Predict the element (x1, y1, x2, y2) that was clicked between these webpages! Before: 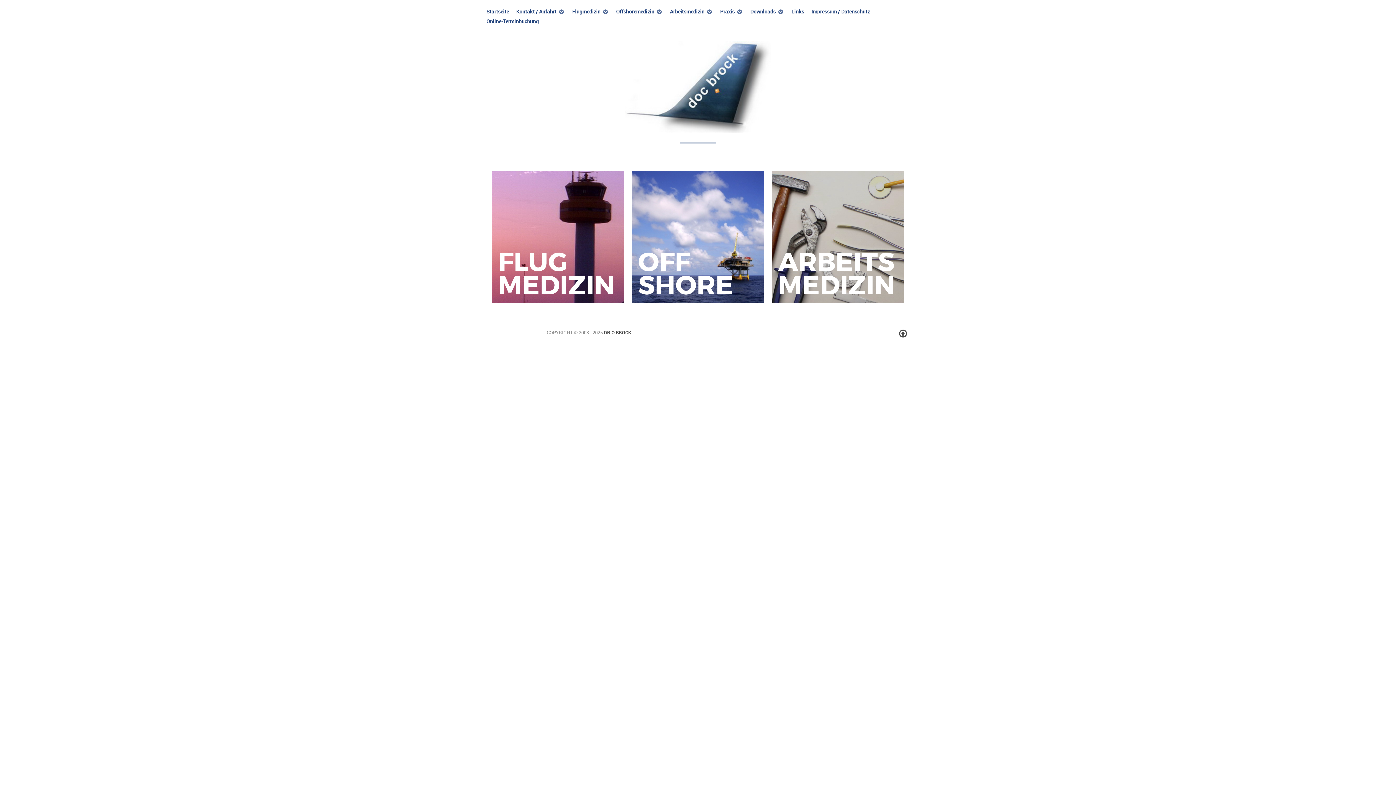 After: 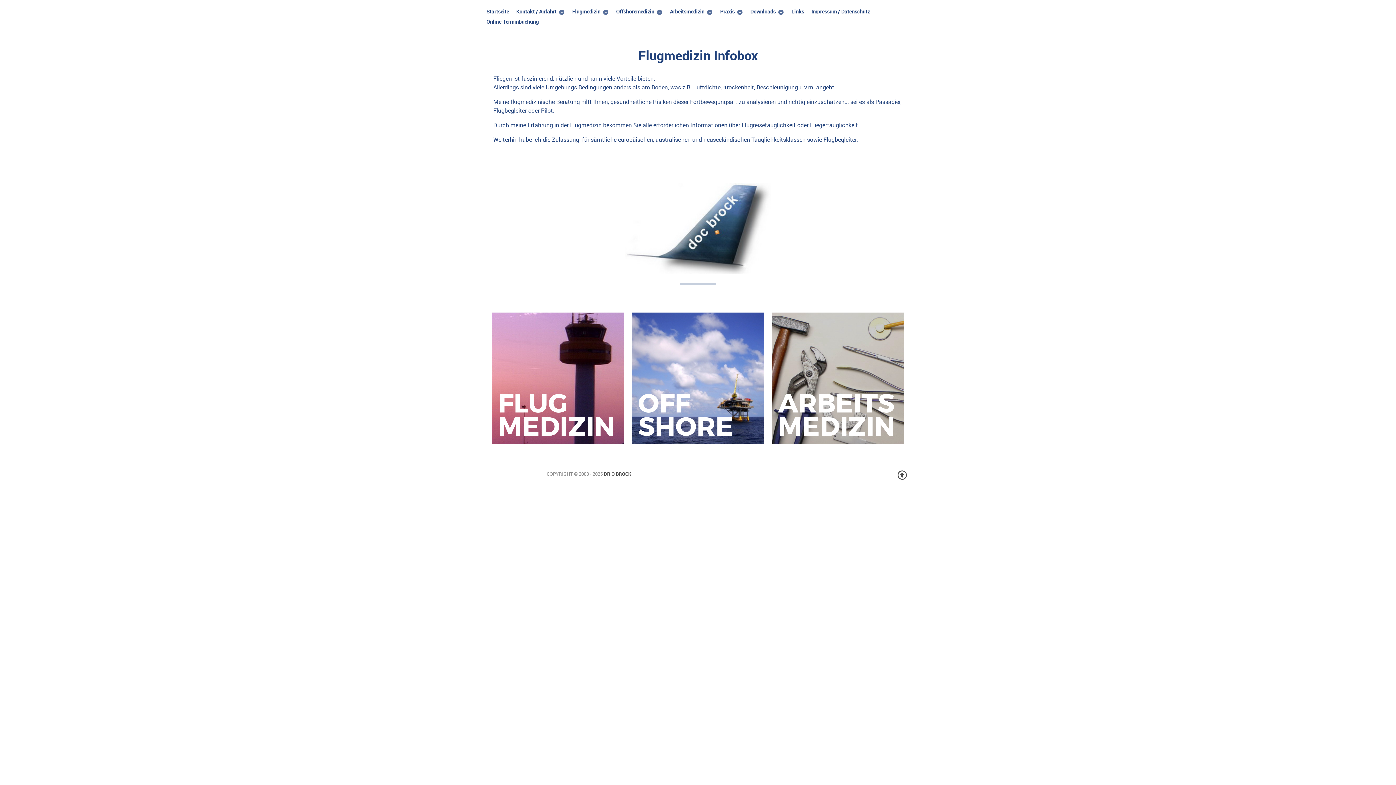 Action: label: FLUG
MEDIZIN bbox: (498, 246, 615, 300)